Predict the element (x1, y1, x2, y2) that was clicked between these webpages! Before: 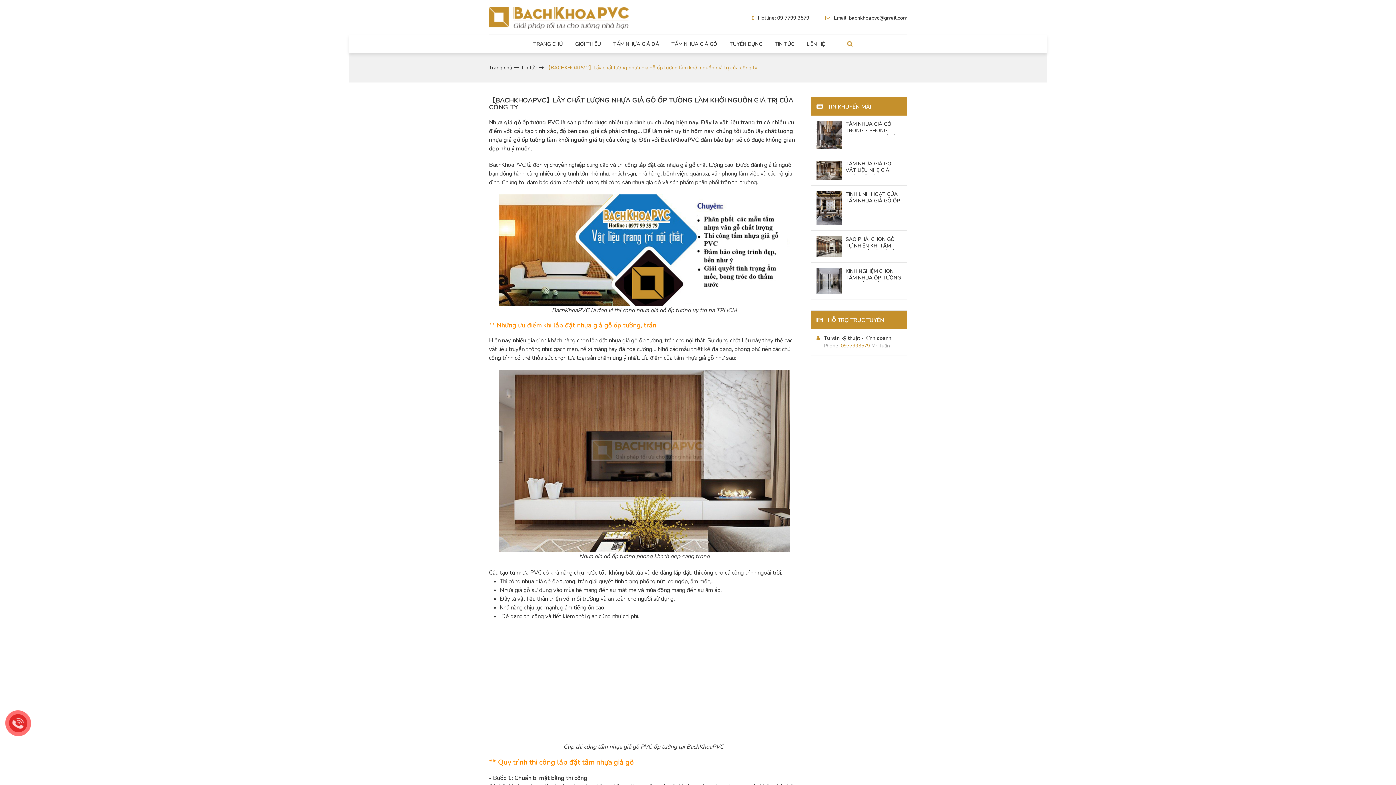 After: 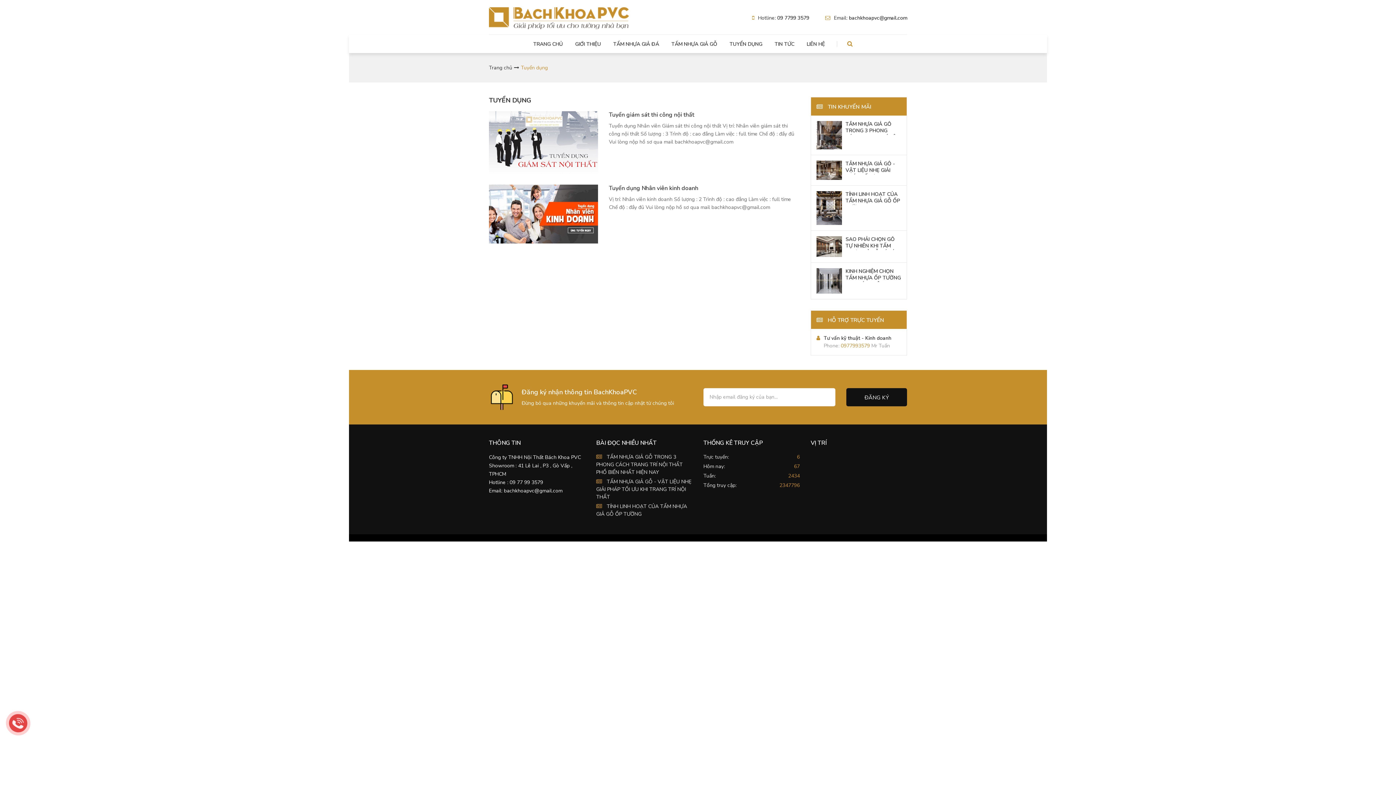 Action: bbox: (729, 34, 762, 53) label: TUYỂN DỤNG